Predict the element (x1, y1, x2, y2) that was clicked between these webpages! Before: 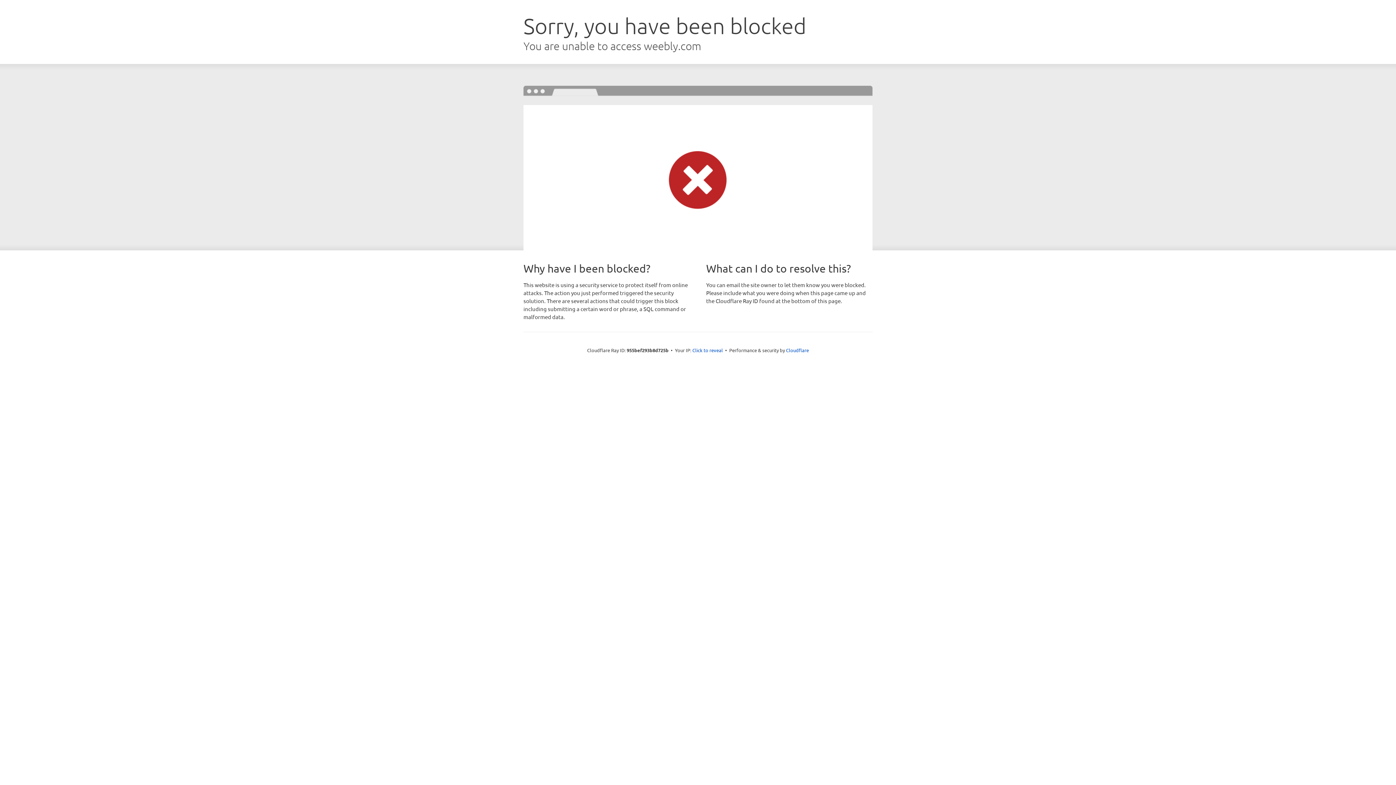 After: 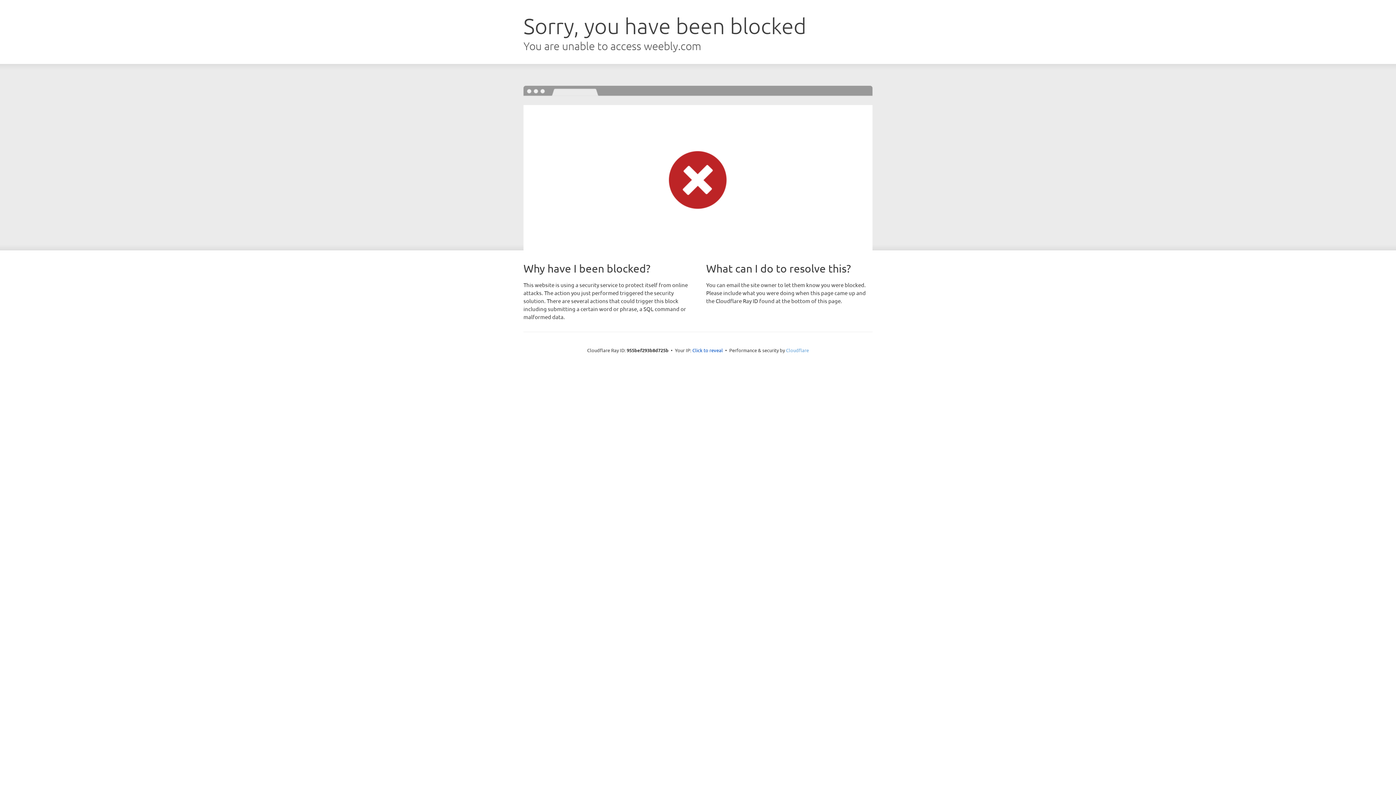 Action: label: Cloudflare bbox: (786, 347, 809, 353)